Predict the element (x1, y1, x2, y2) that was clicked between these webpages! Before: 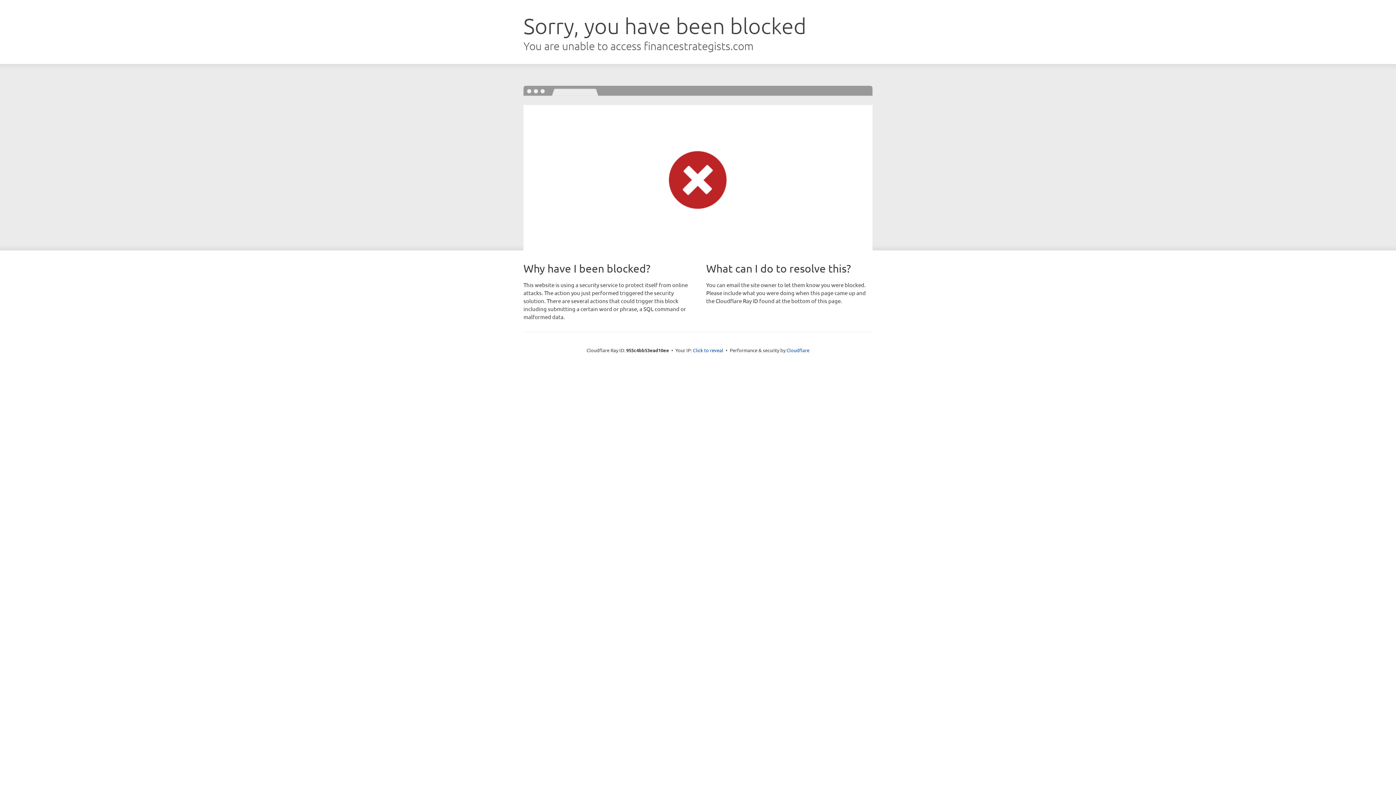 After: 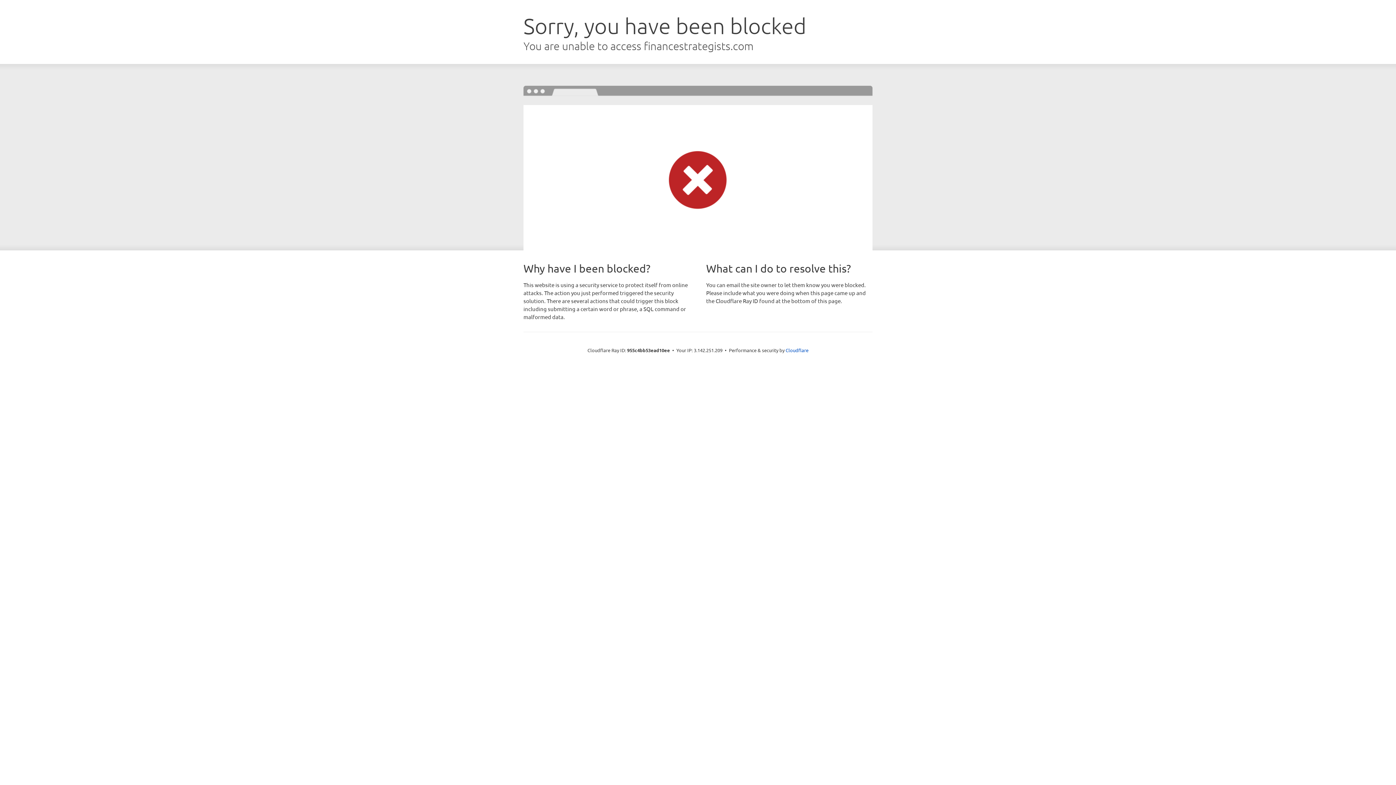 Action: bbox: (693, 346, 723, 353) label: Click to reveal